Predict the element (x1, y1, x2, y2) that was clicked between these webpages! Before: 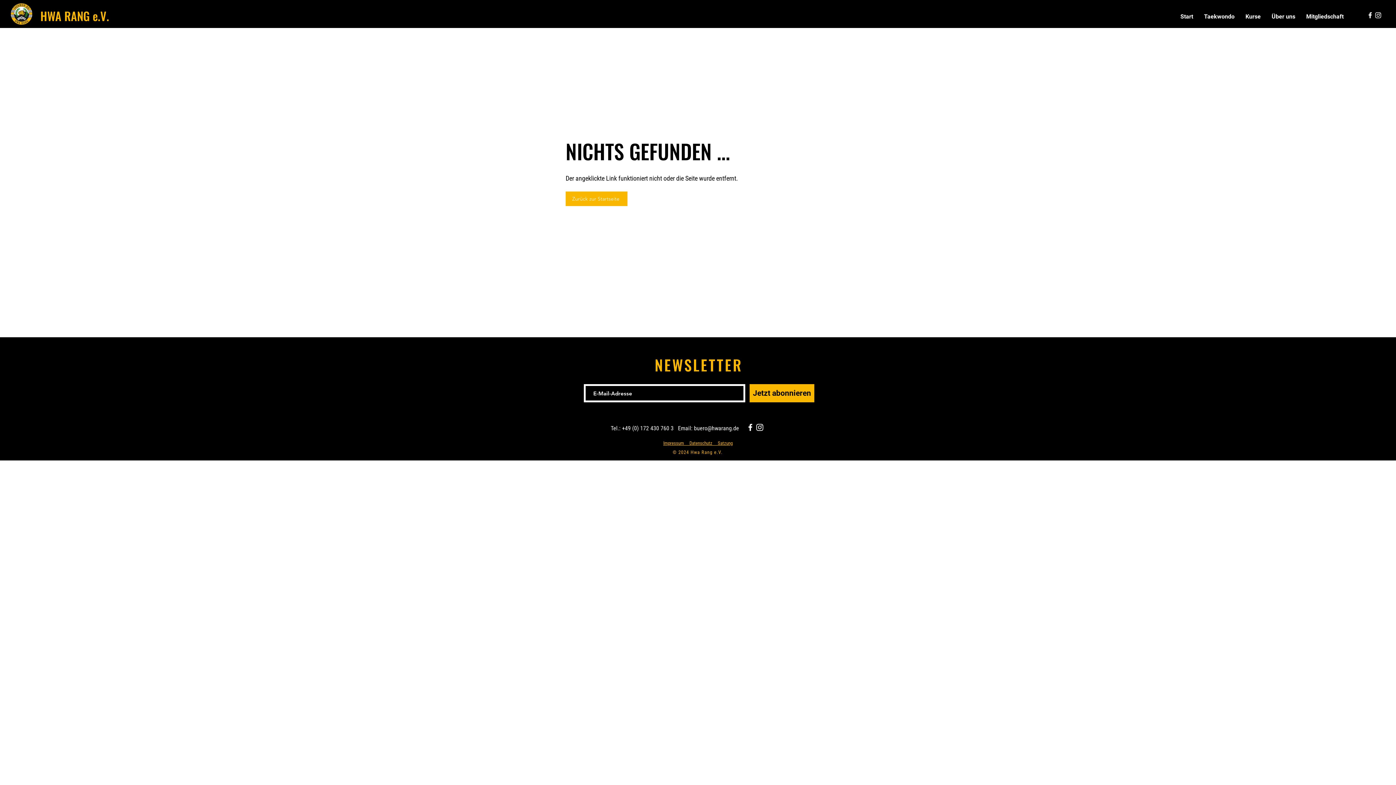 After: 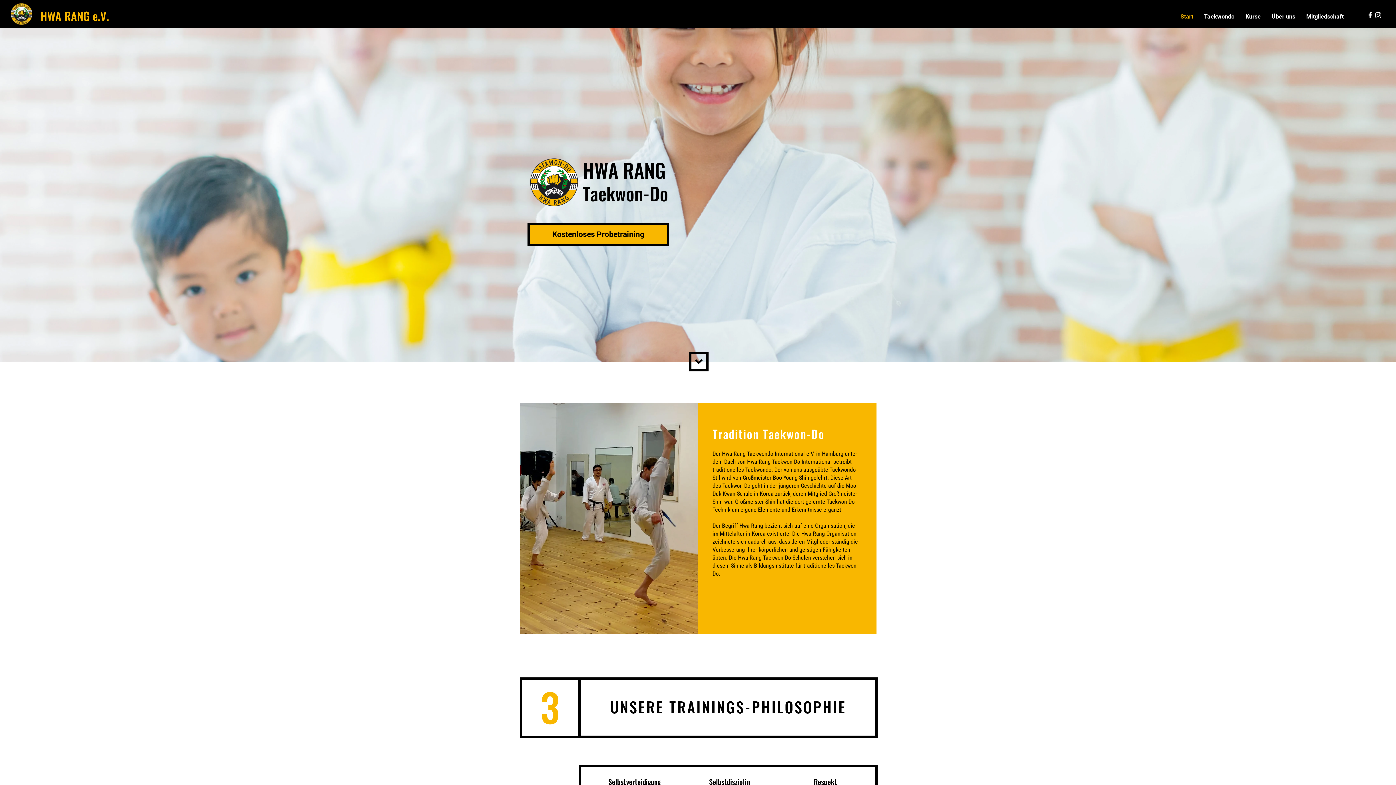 Action: bbox: (10, 2, 32, 25)